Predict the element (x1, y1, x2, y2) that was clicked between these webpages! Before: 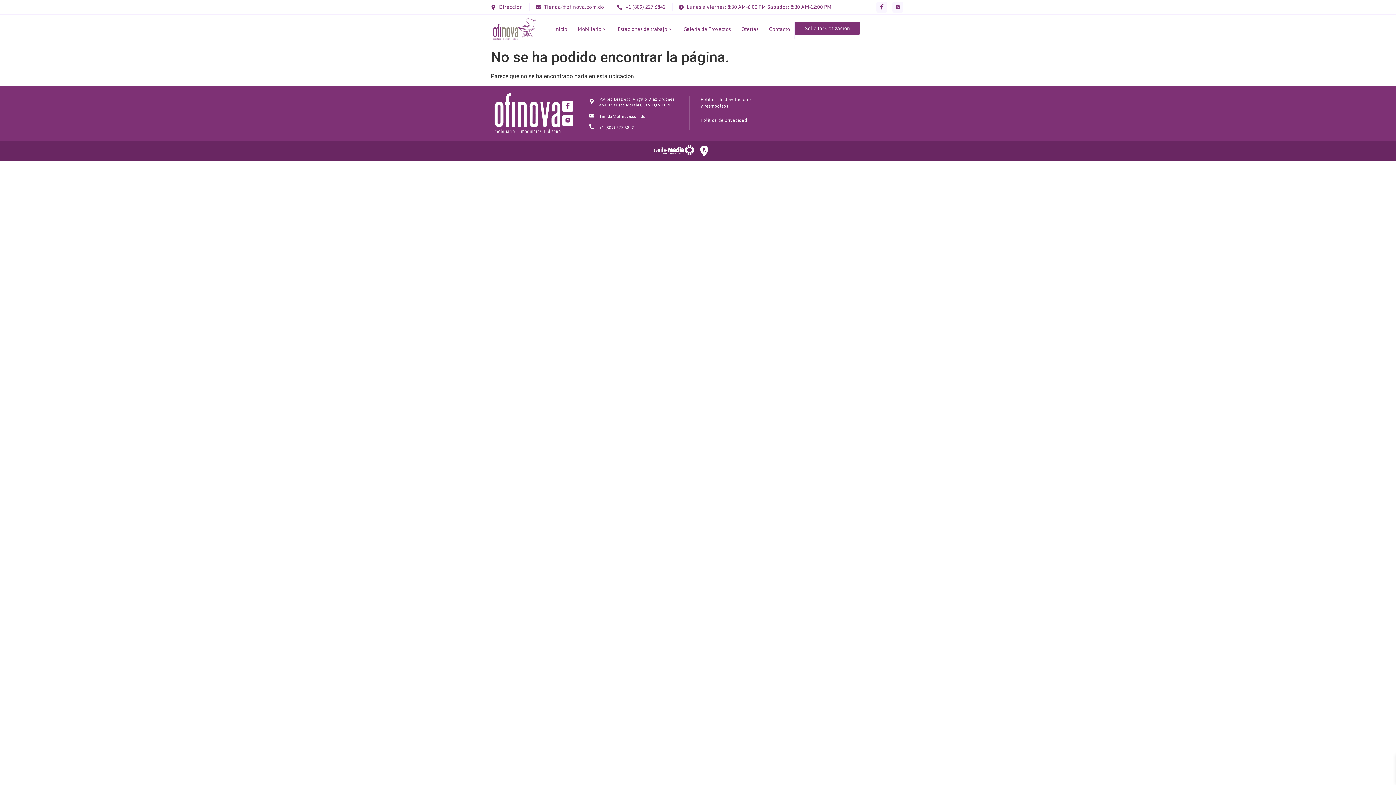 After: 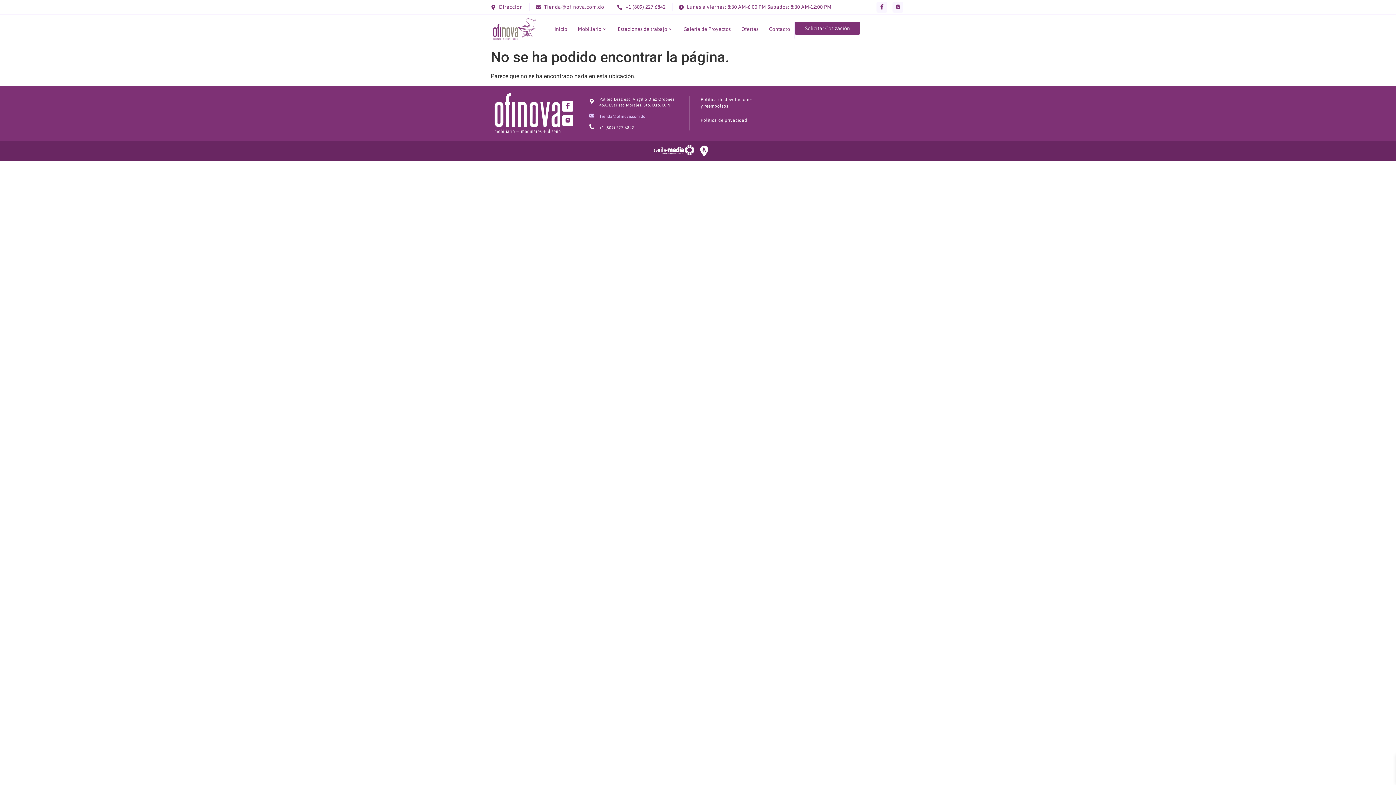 Action: bbox: (589, 113, 680, 119) label: Tienda@ofinova.com.do